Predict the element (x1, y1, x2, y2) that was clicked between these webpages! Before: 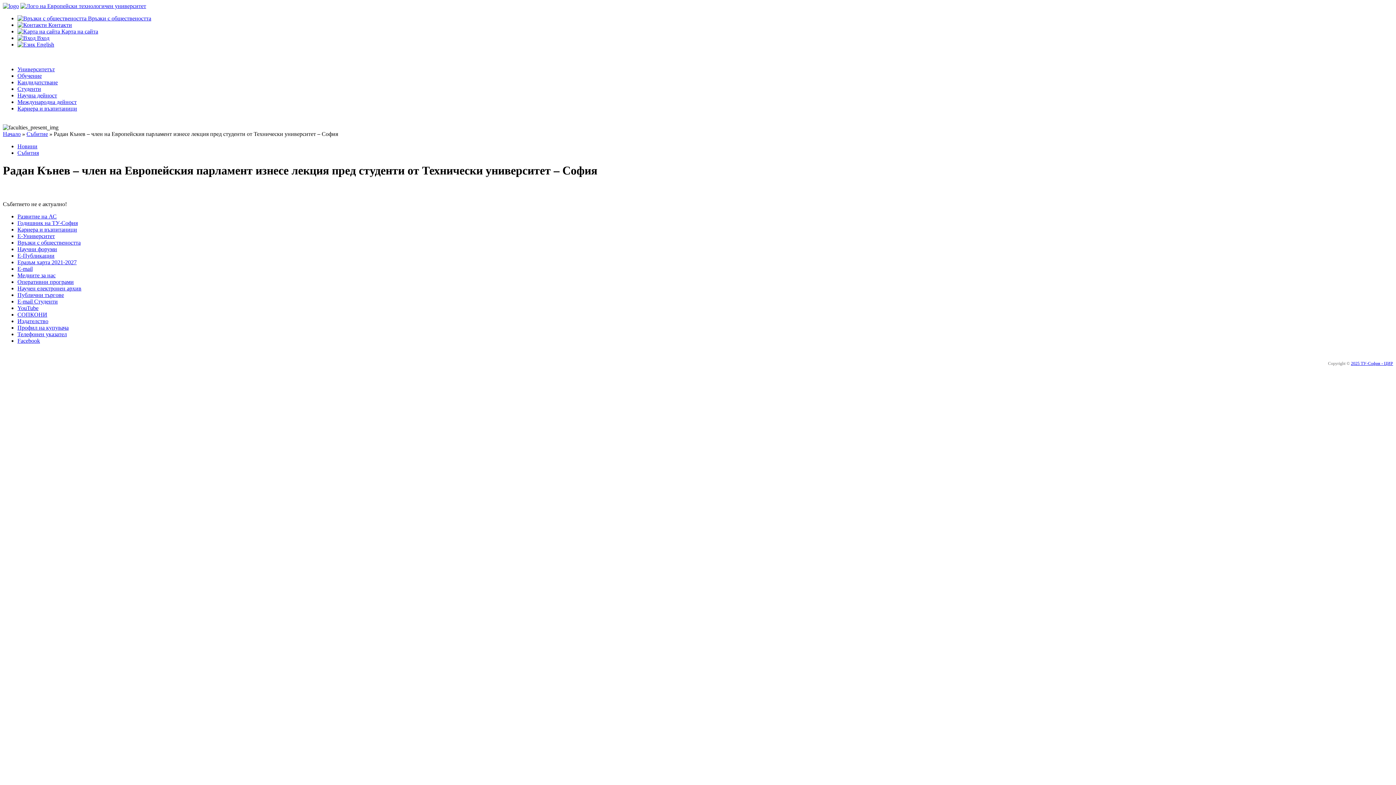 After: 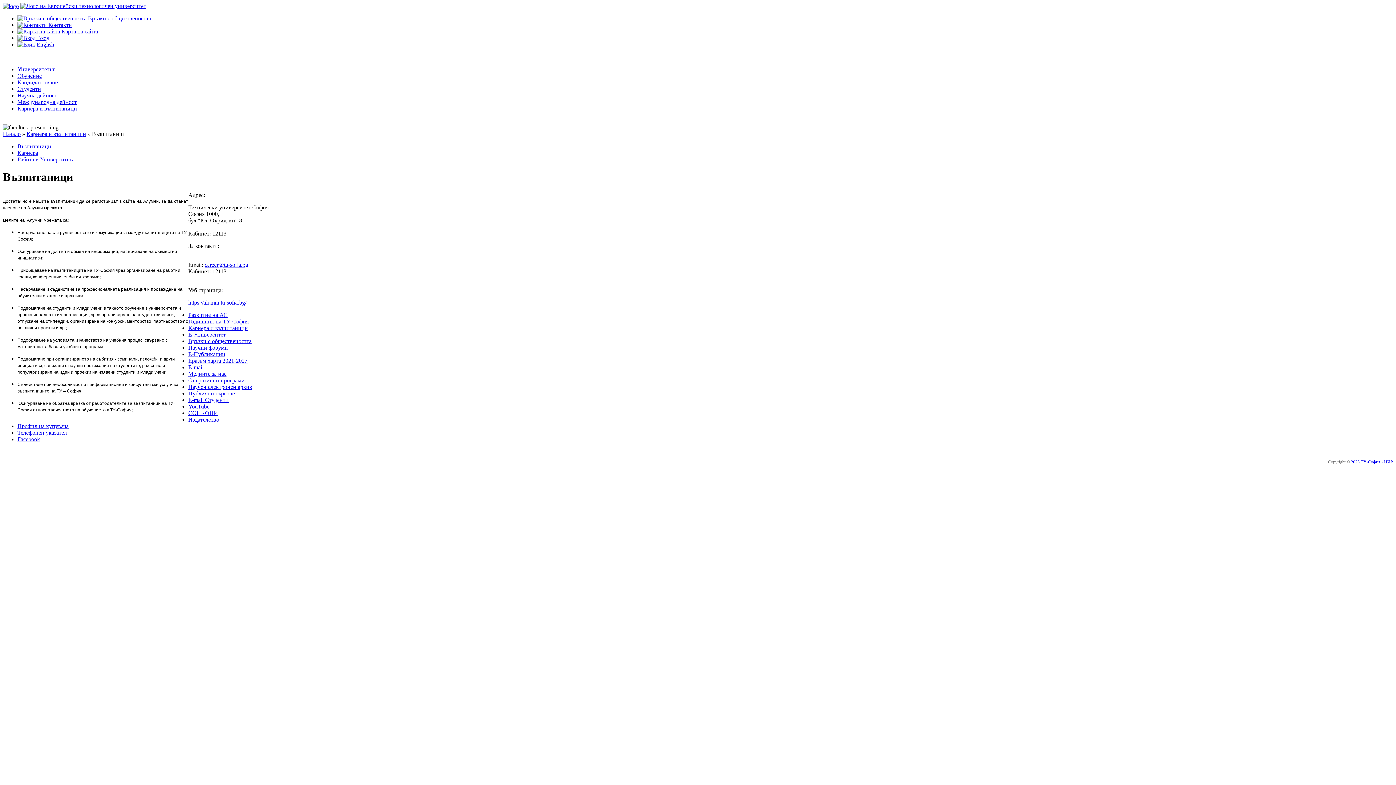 Action: label: Кариера и възпитаници bbox: (17, 105, 77, 111)